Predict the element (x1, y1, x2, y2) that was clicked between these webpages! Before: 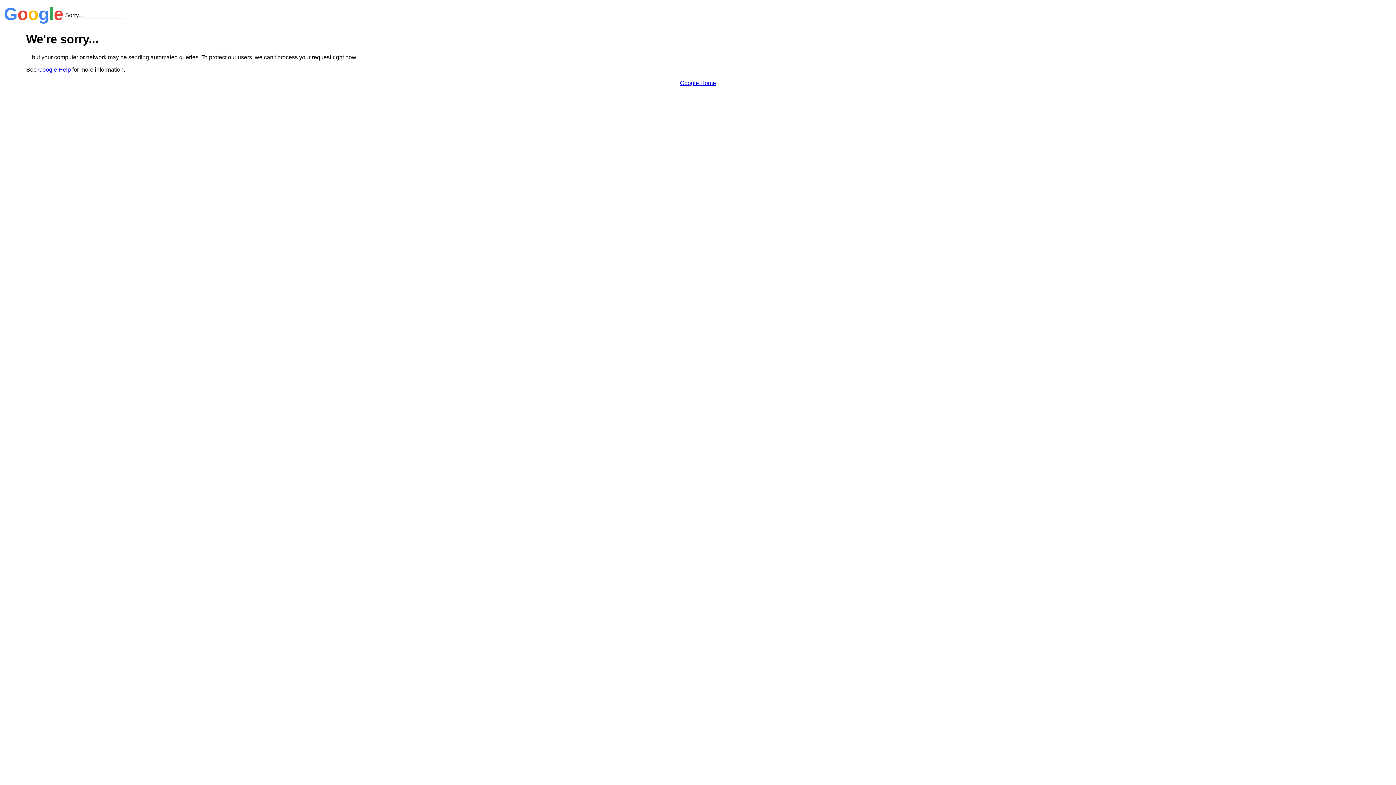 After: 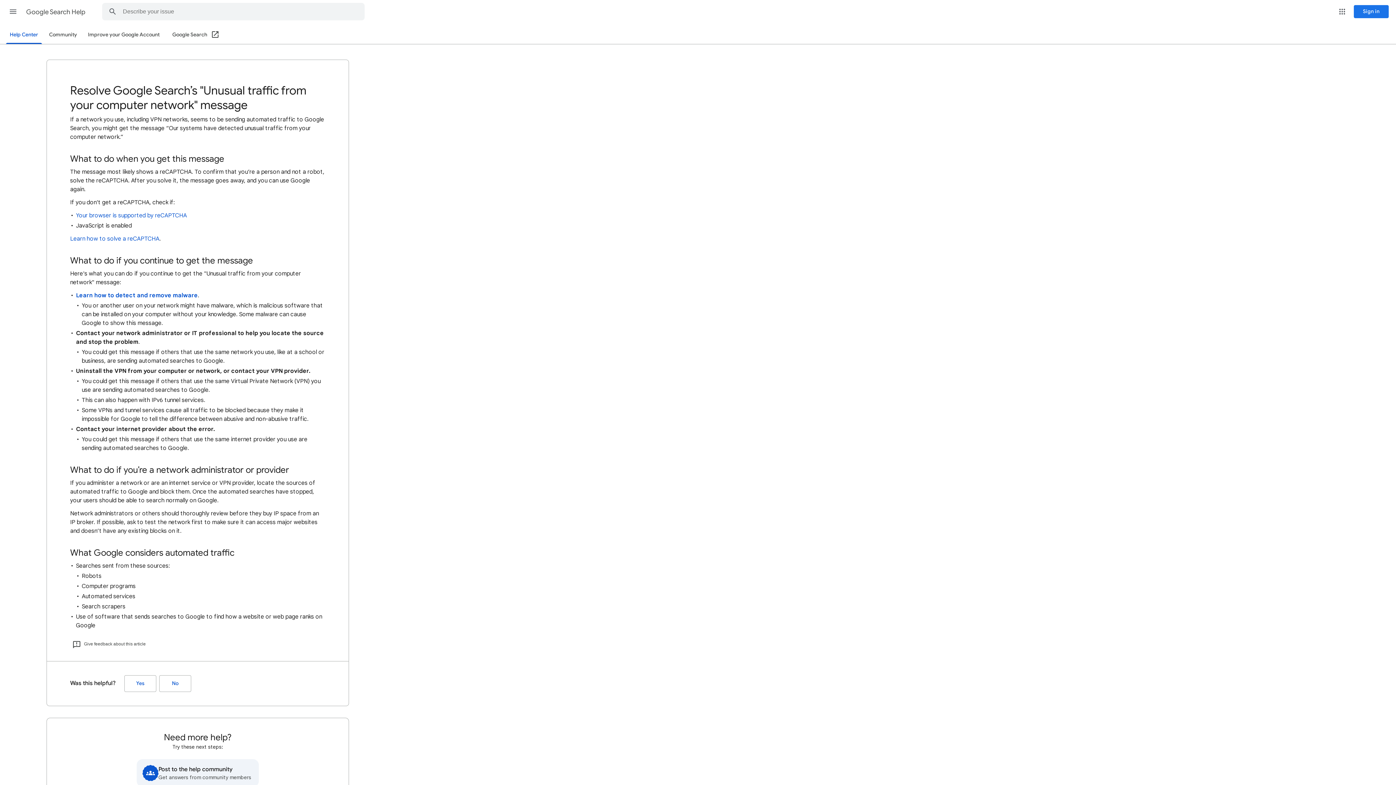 Action: bbox: (38, 66, 70, 72) label: Google Help